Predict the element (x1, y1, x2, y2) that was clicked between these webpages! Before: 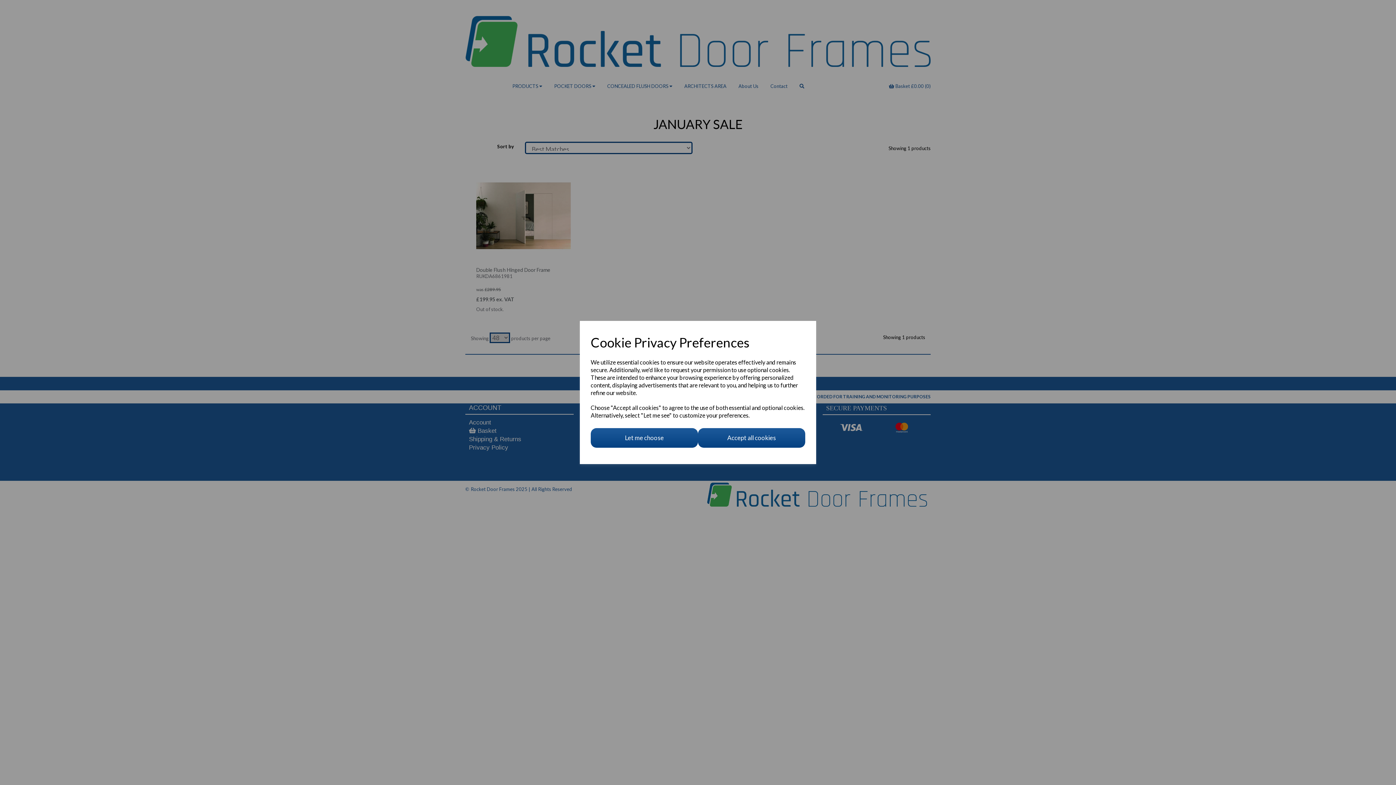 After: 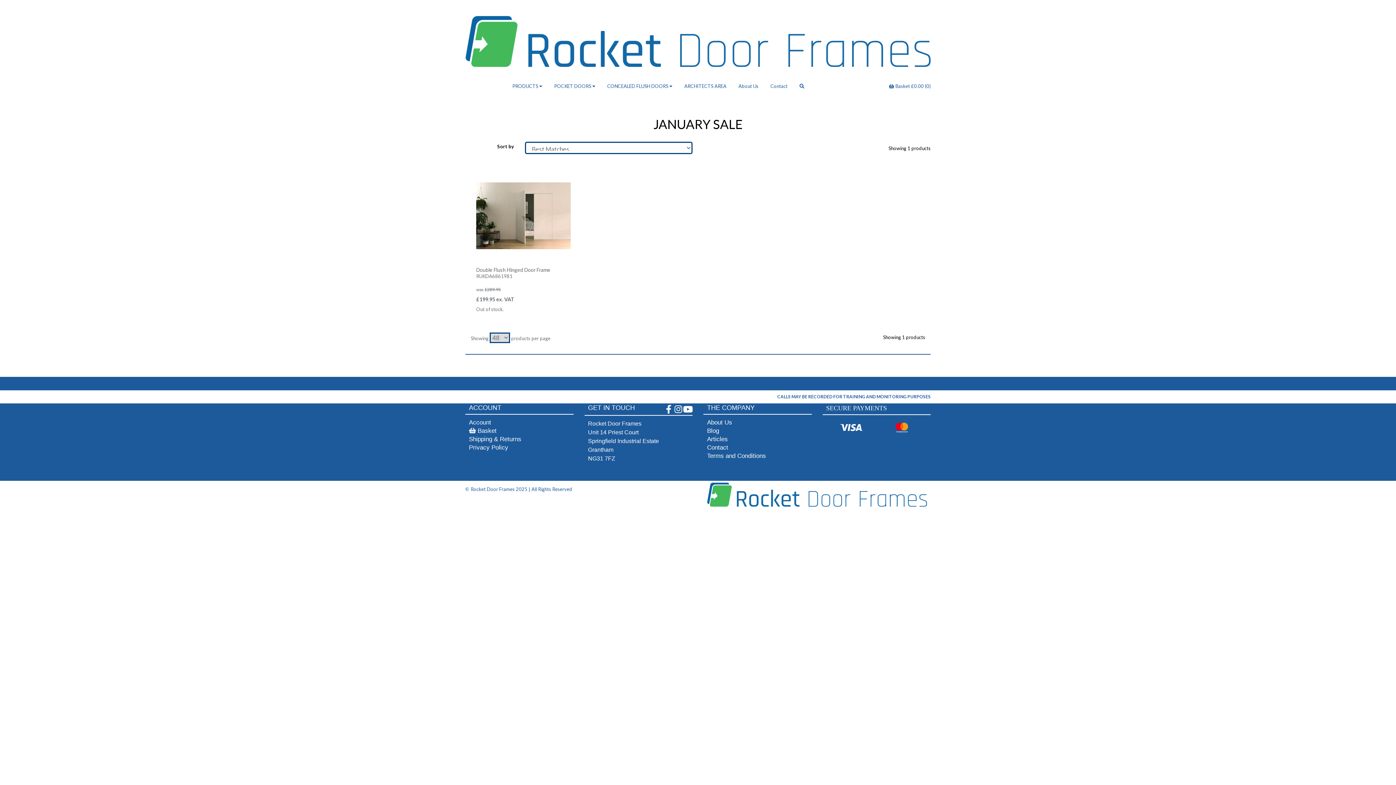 Action: label: Accept all cookies bbox: (698, 428, 805, 448)